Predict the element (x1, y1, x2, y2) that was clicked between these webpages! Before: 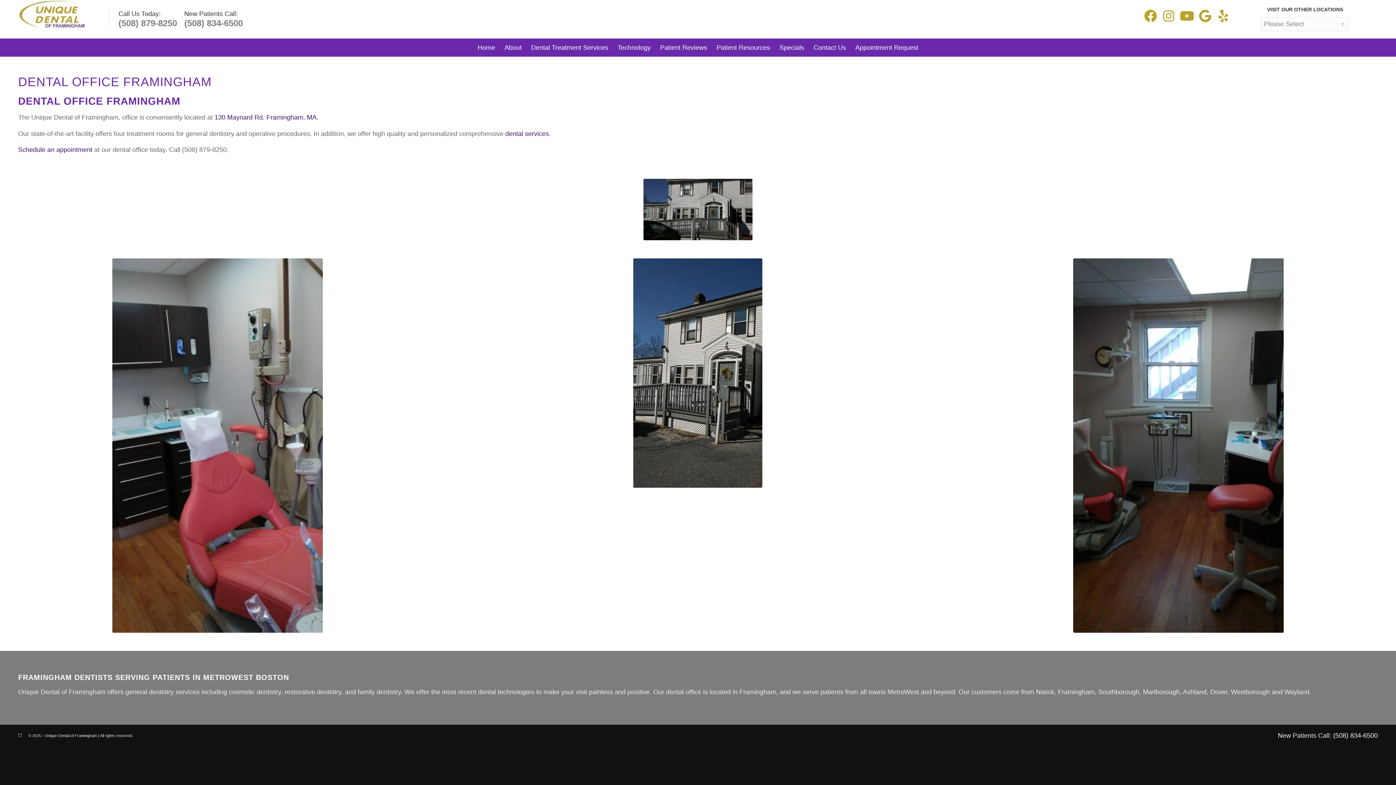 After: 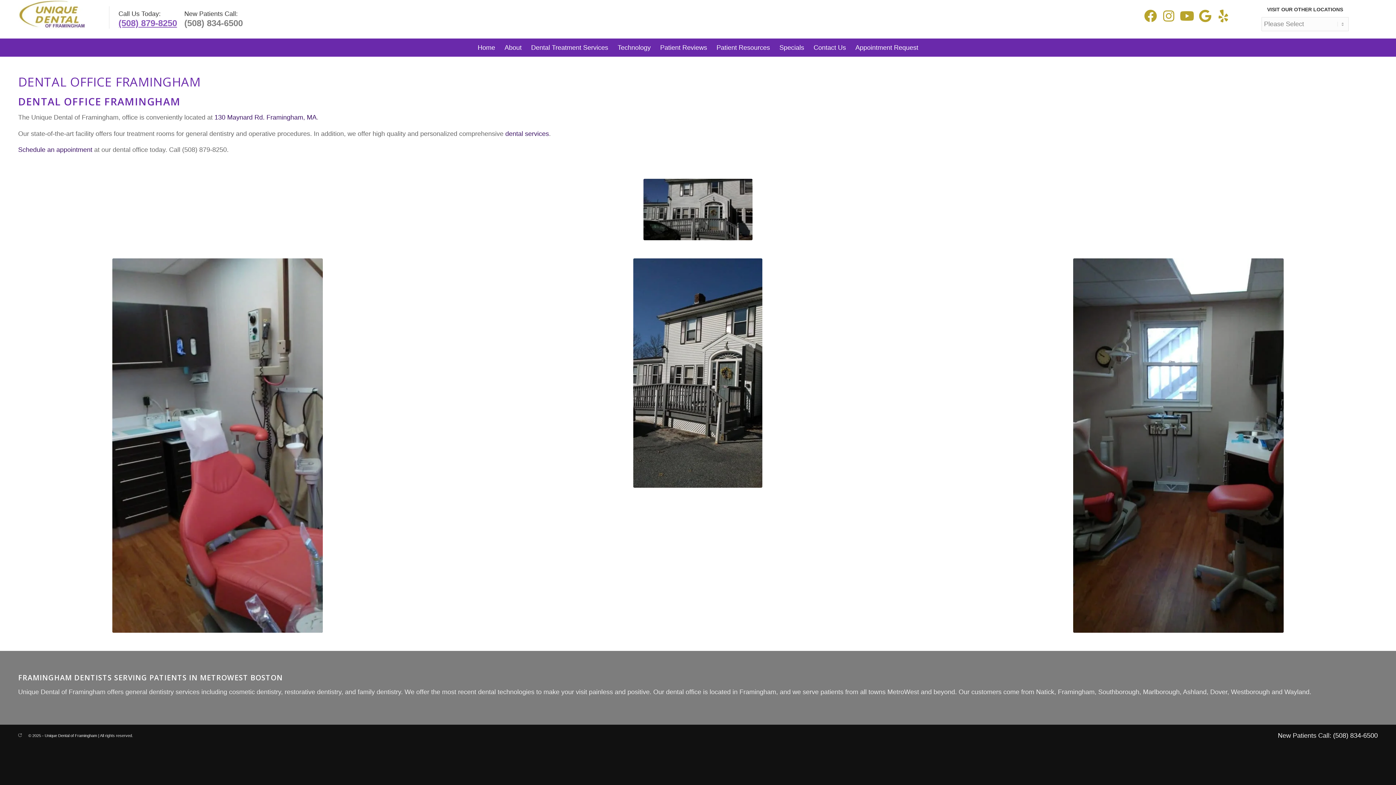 Action: bbox: (118, 18, 177, 28) label: (508) 879-8250